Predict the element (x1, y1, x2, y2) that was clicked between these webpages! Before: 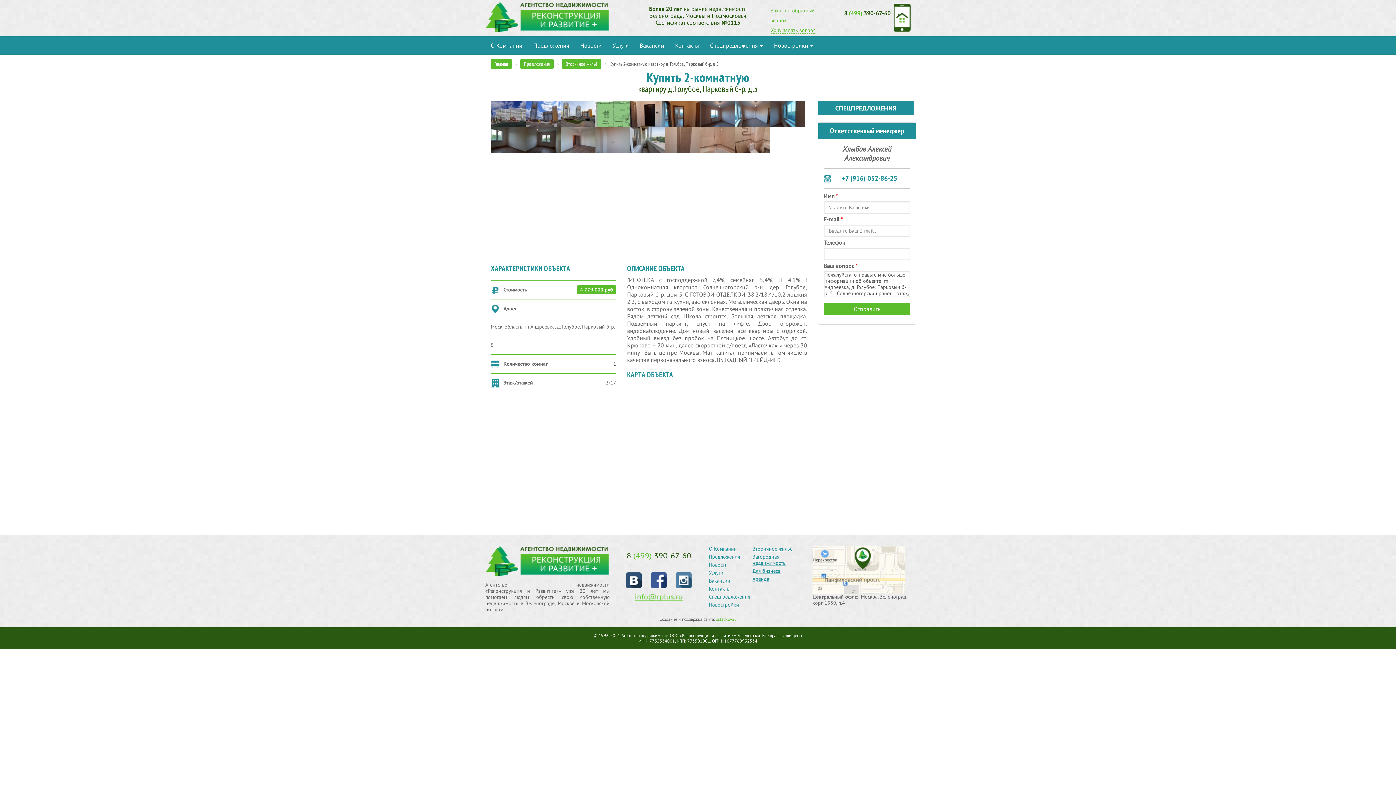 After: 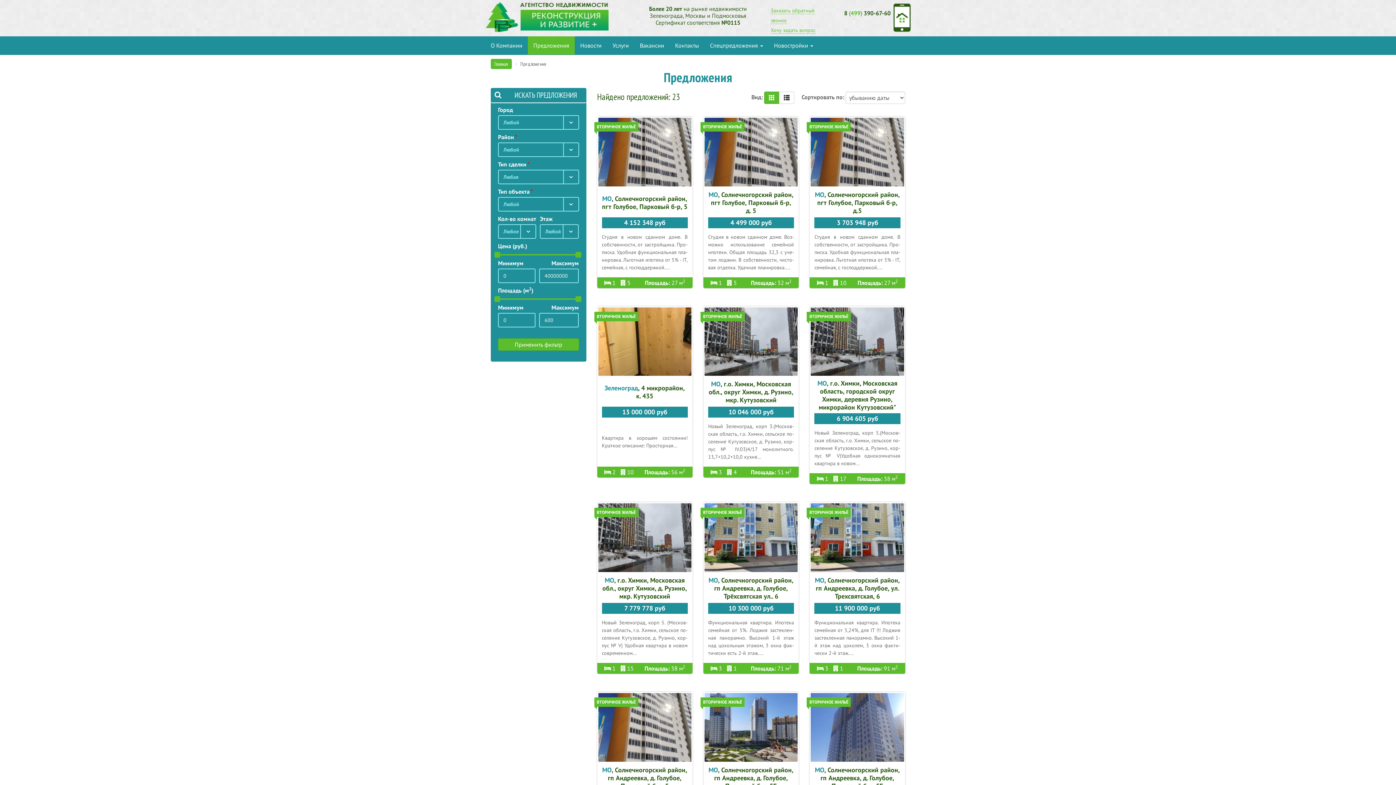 Action: bbox: (520, 58, 553, 69) label: Предложения